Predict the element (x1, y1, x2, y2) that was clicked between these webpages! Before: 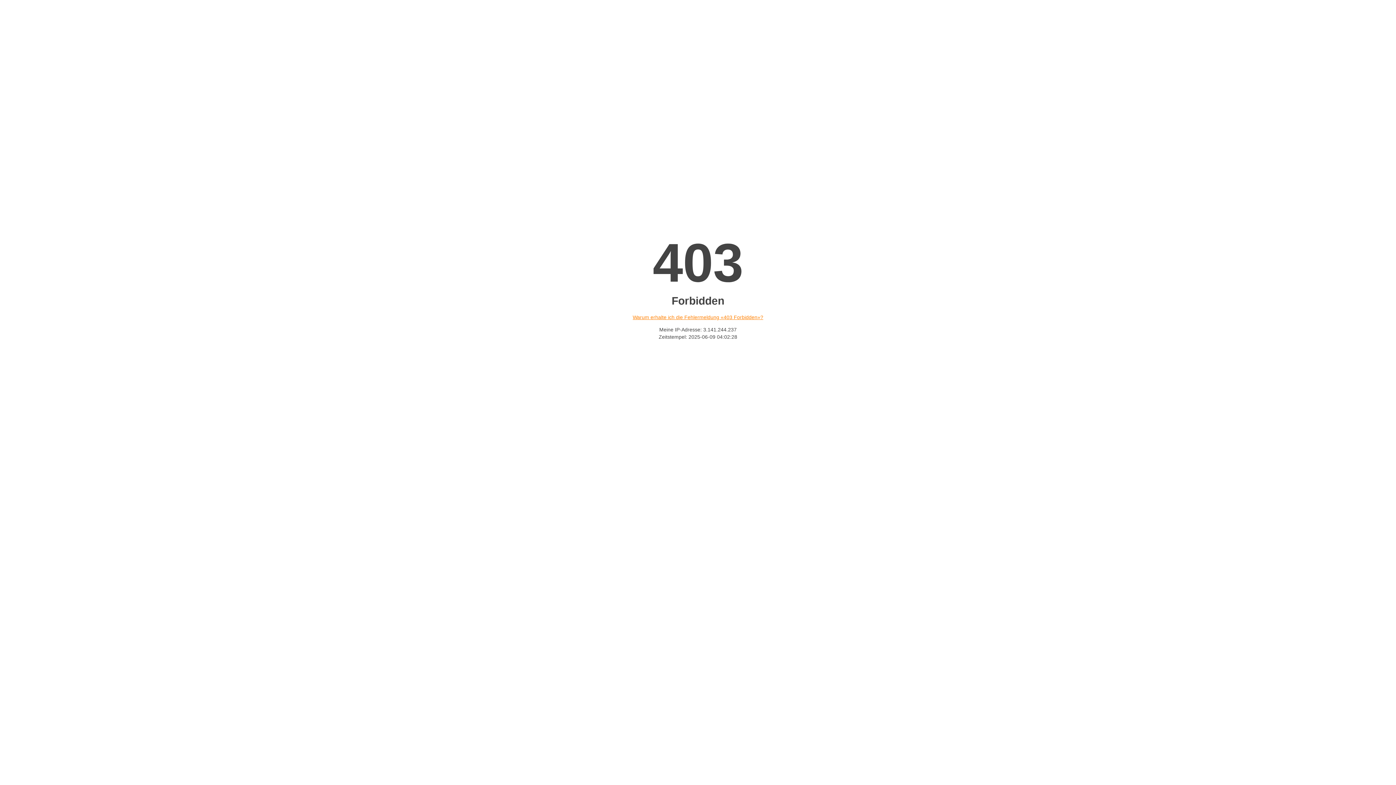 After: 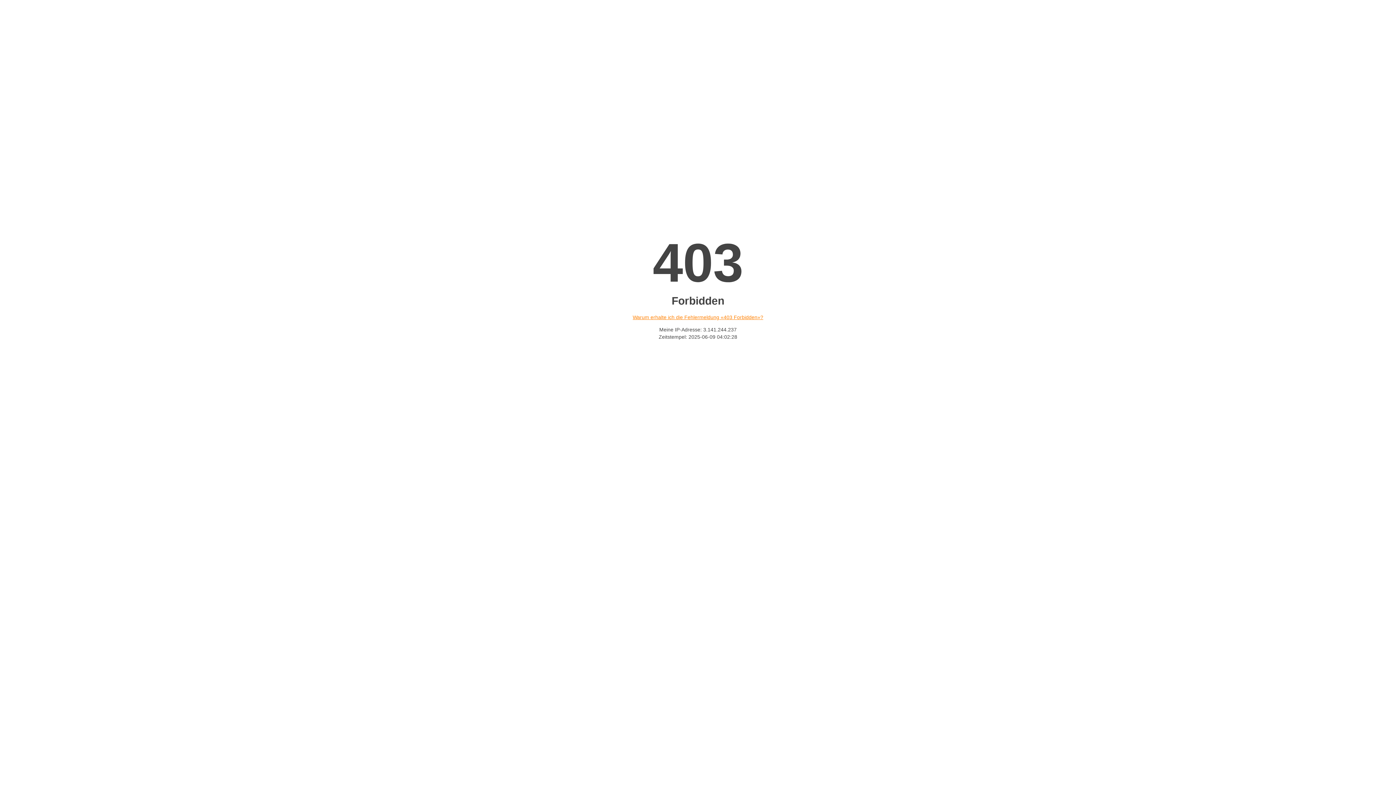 Action: bbox: (632, 314, 763, 320) label: Warum erhalte ich die Fehlermeldung «403 Forbidden»?